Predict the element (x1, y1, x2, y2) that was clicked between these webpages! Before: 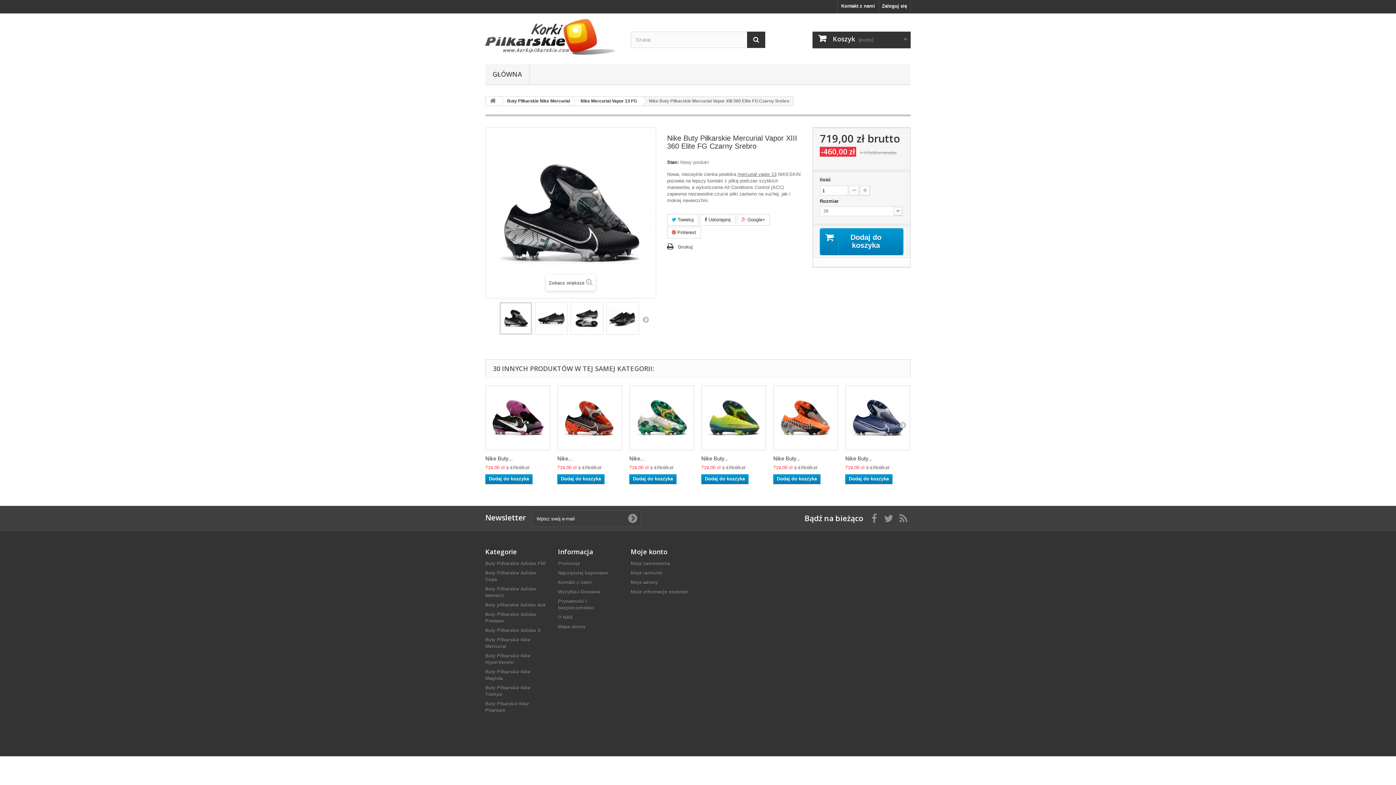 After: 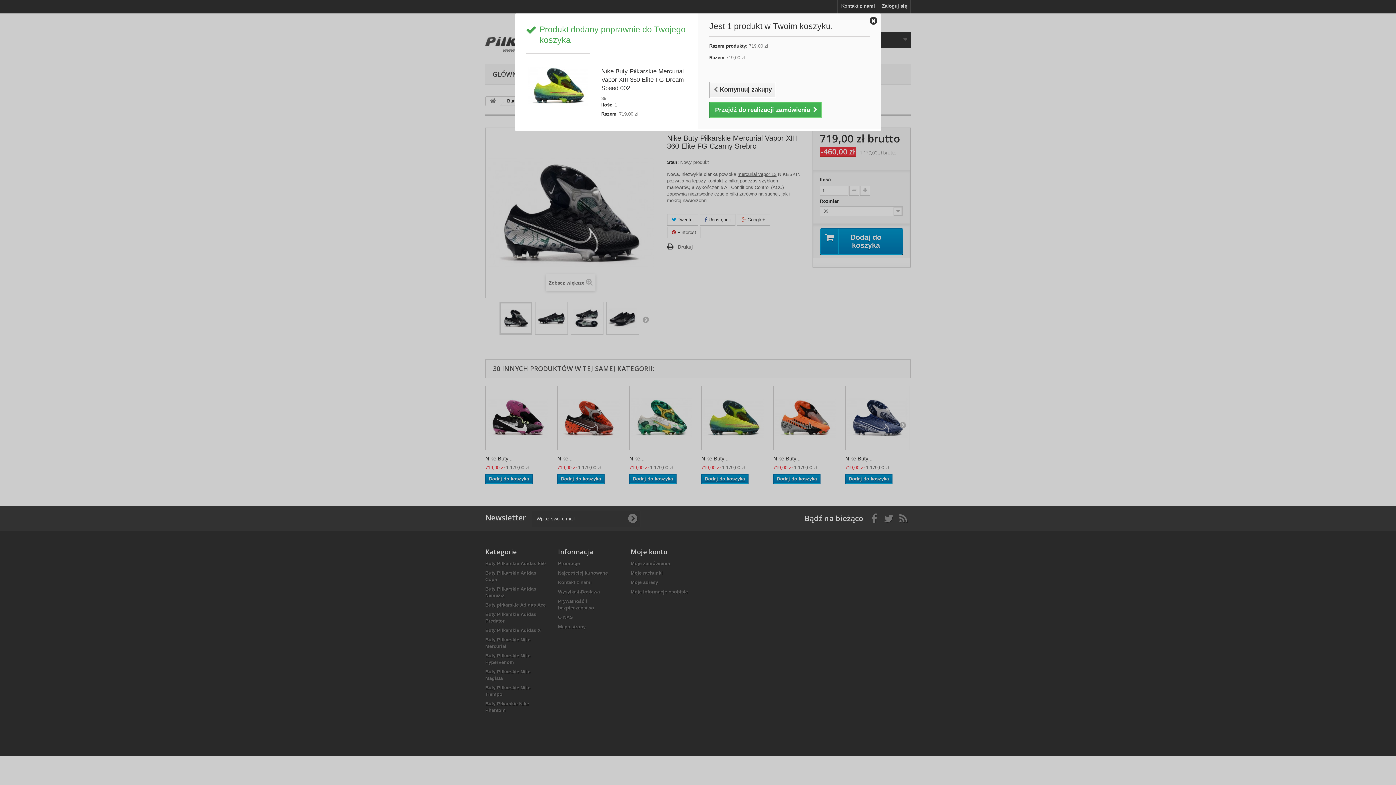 Action: bbox: (701, 474, 748, 484) label: Dodaj do koszyka